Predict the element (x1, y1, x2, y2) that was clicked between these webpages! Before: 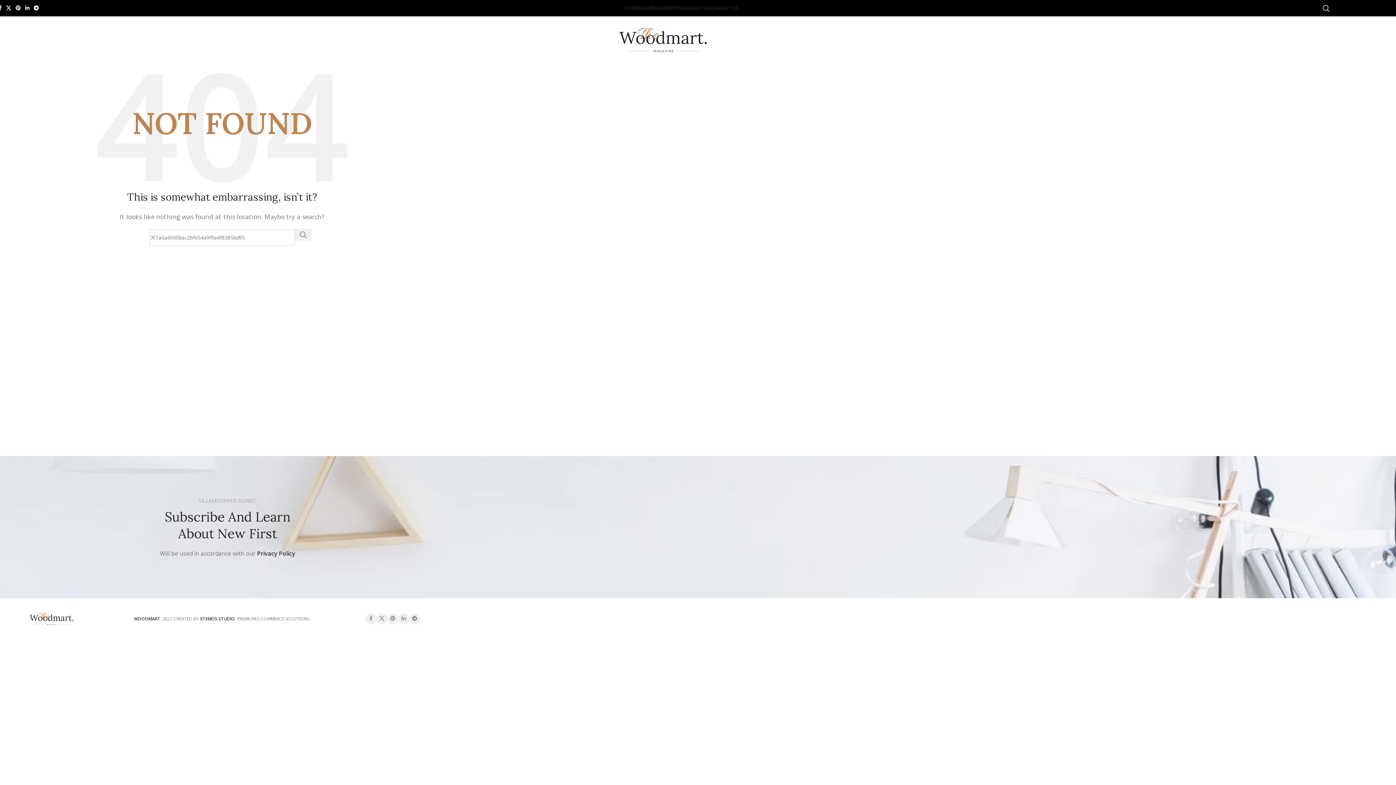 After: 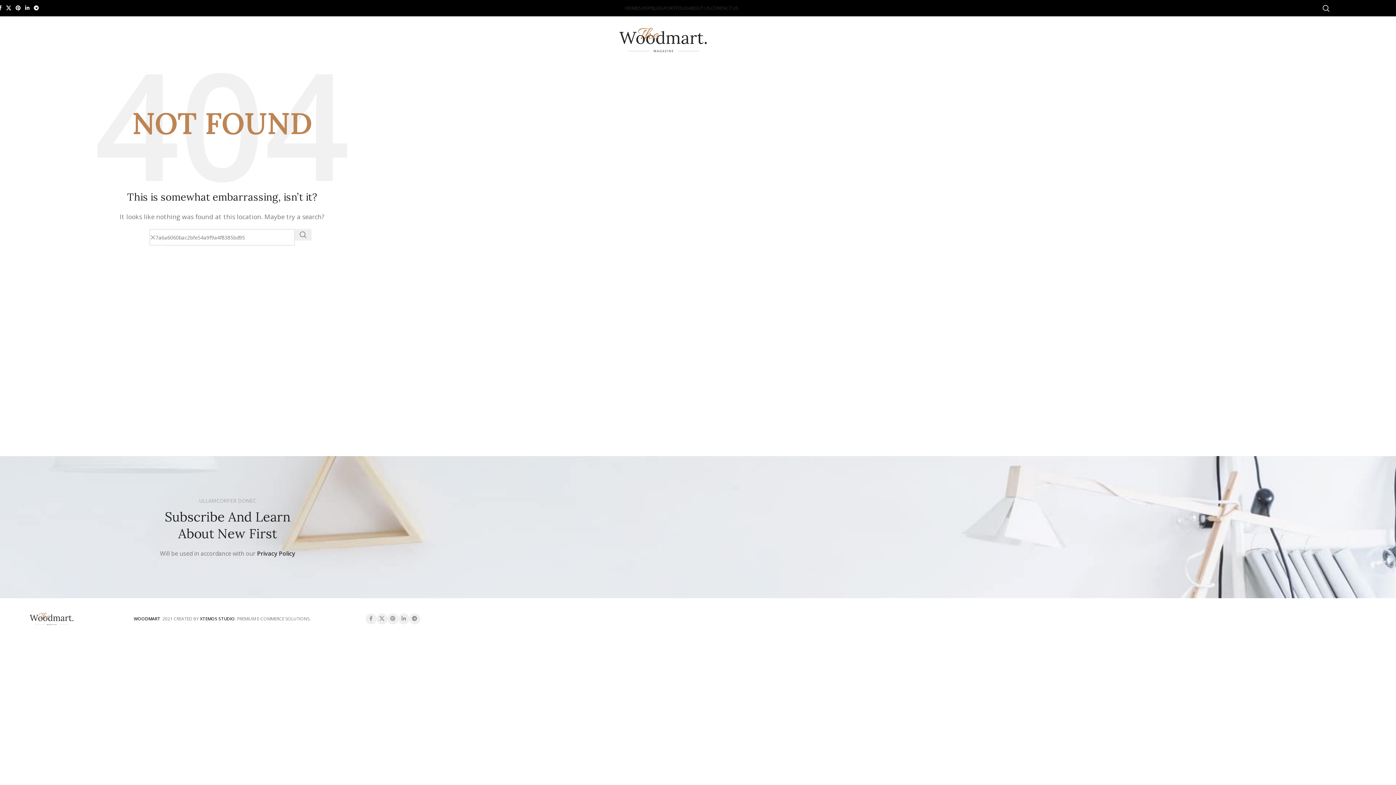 Action: label: WOODMART bbox: (133, 615, 160, 622)